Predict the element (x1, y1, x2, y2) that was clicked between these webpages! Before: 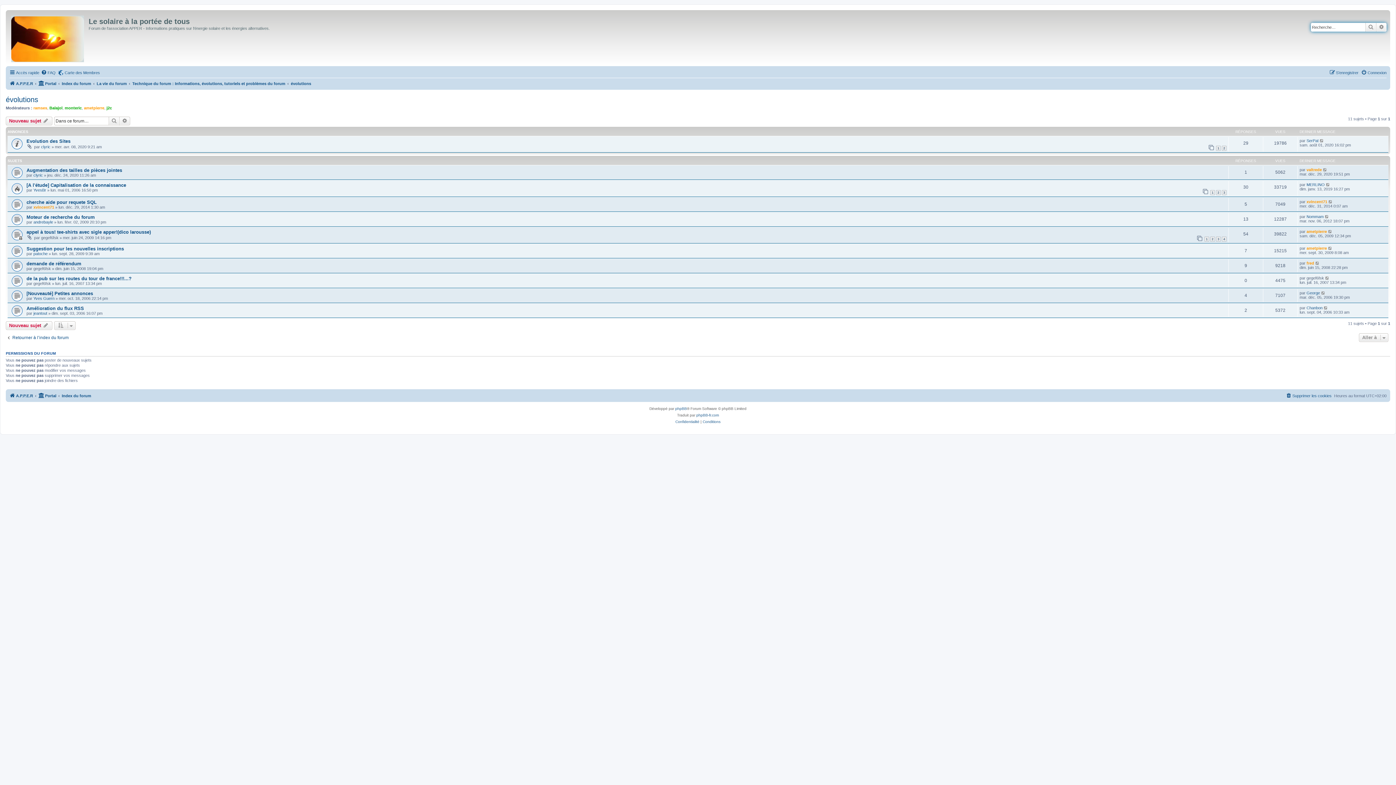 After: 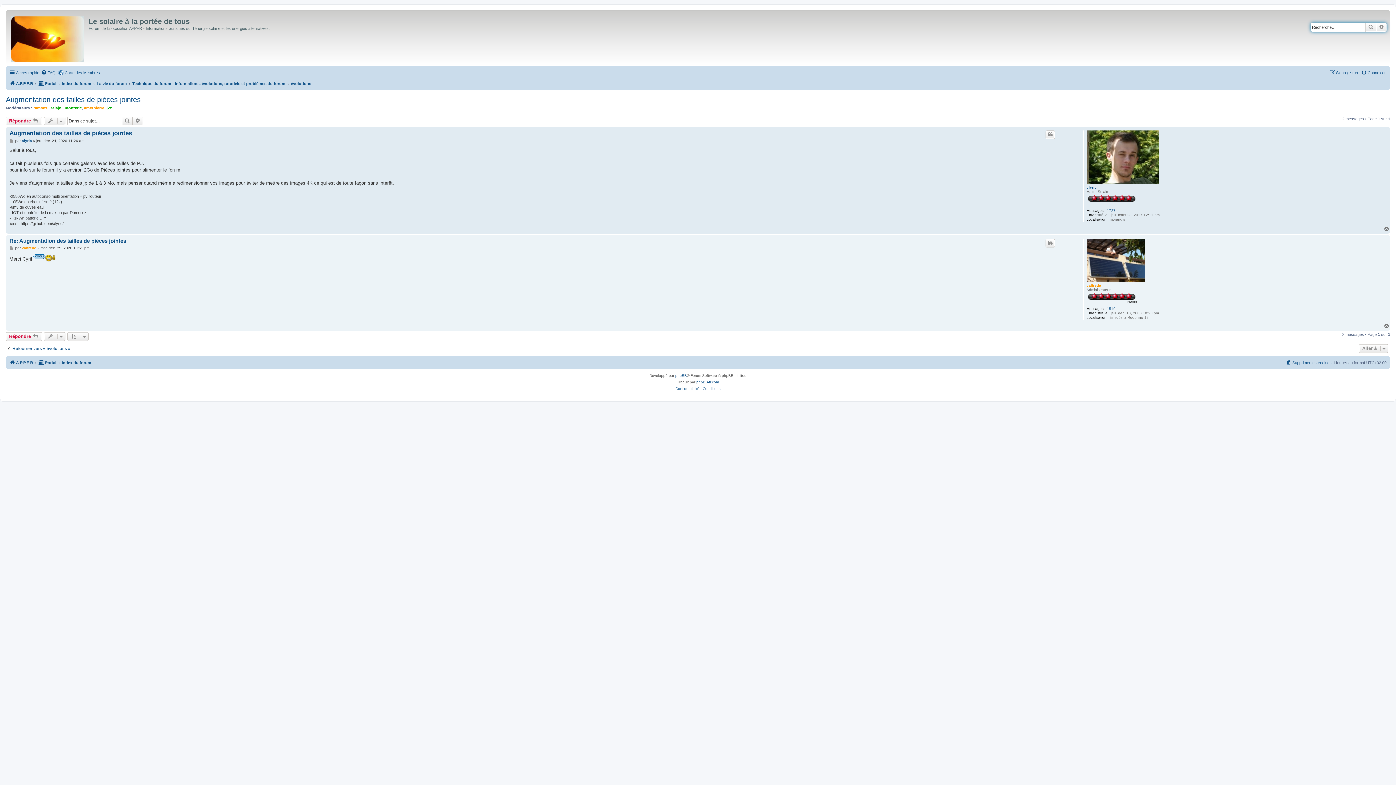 Action: bbox: (26, 167, 122, 173) label: Augmentation des tailles de pièces jointes